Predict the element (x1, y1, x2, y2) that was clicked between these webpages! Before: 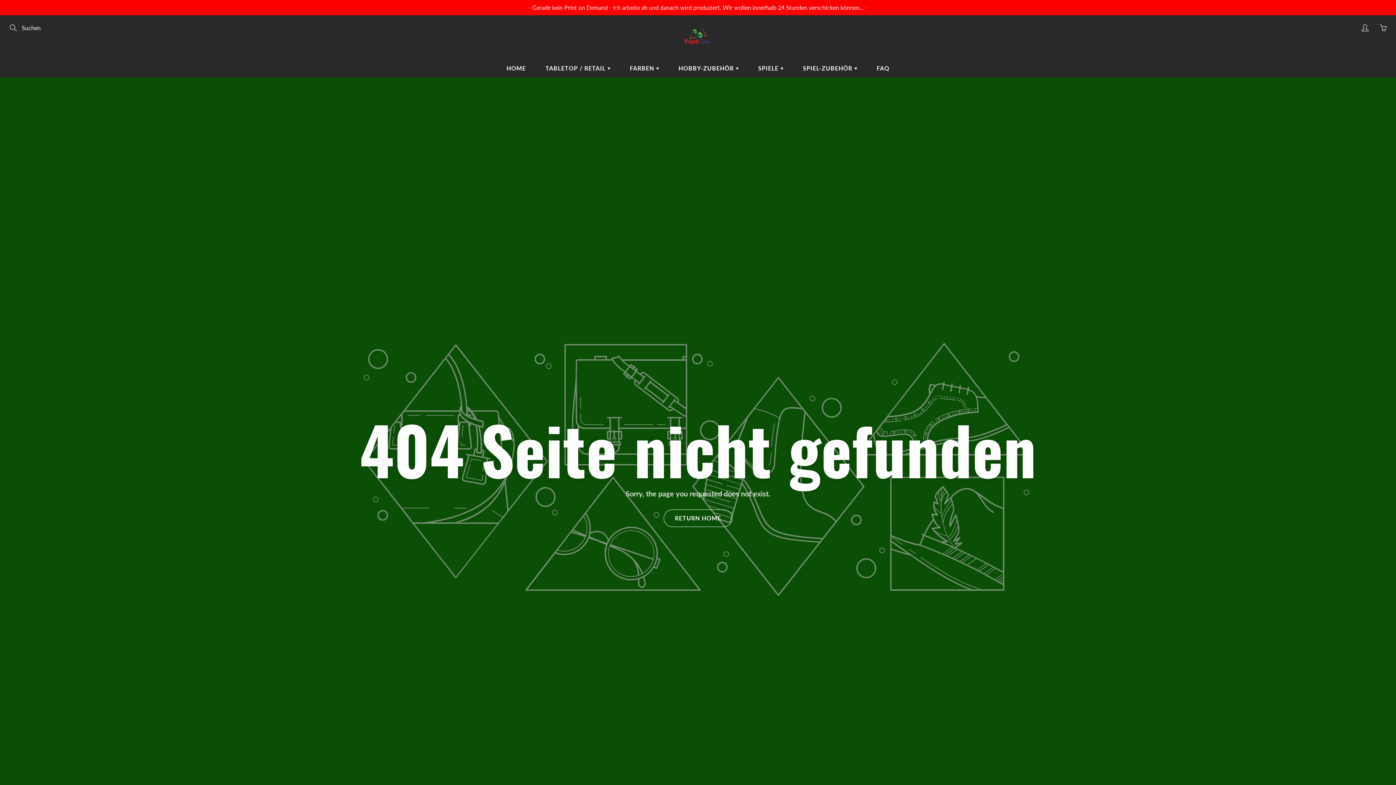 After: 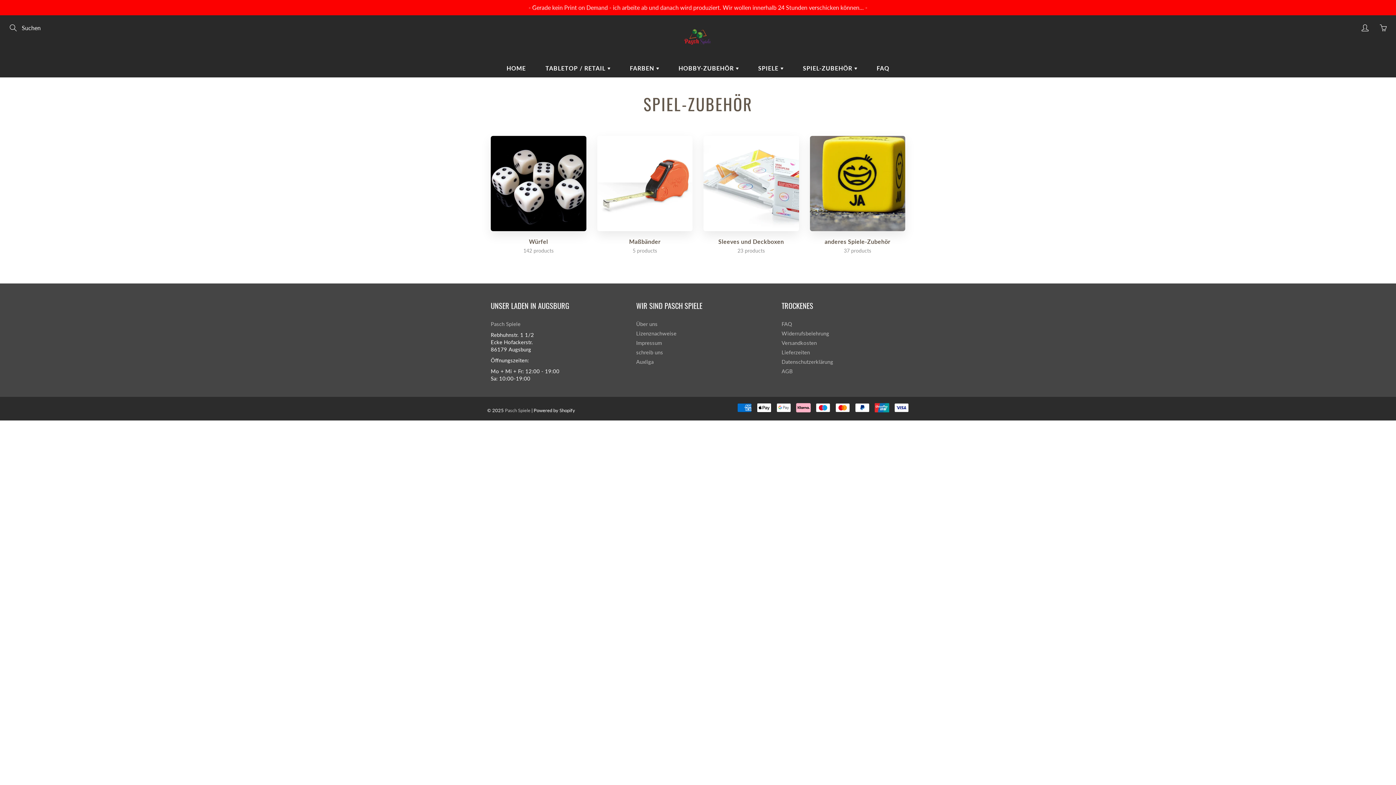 Action: label: SPIEL-ZUBEHÖR  bbox: (794, 59, 866, 77)